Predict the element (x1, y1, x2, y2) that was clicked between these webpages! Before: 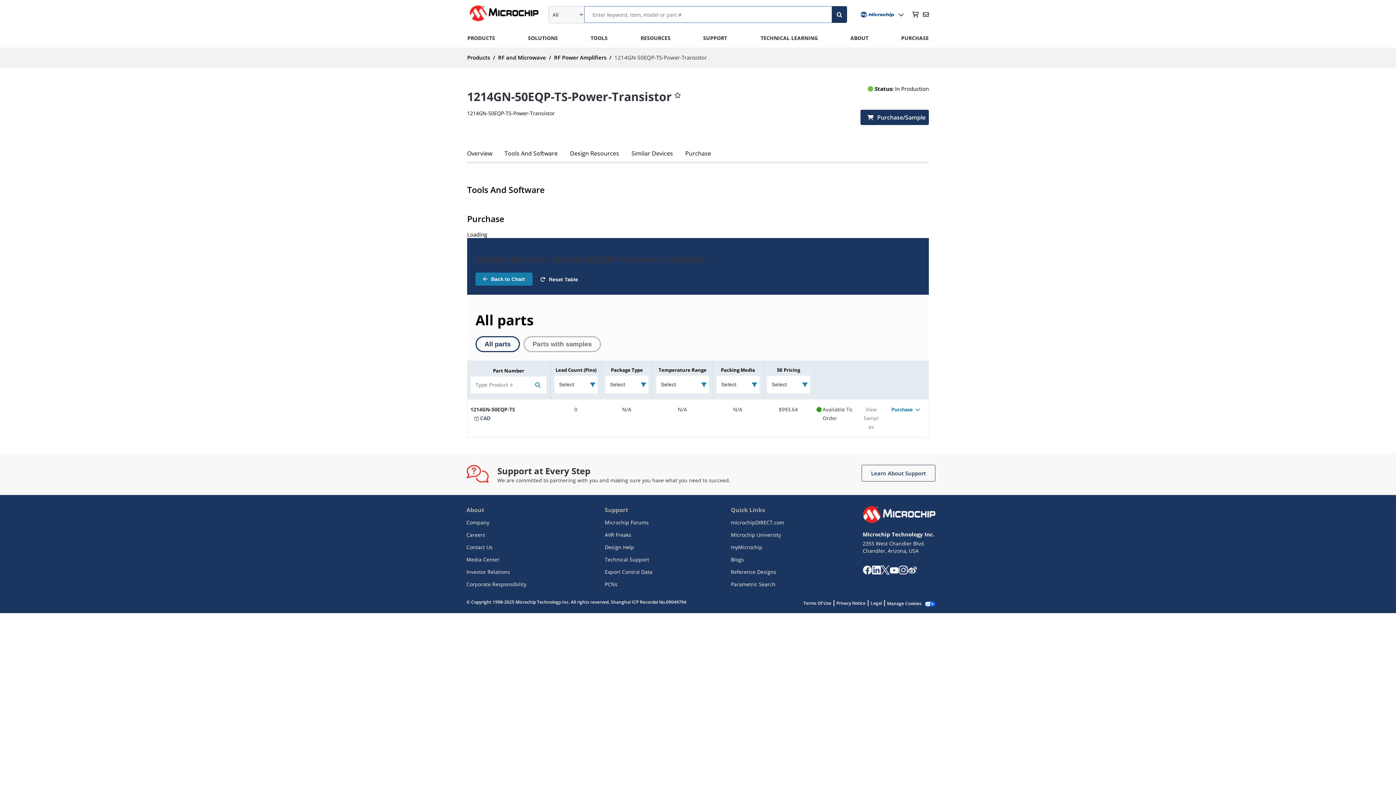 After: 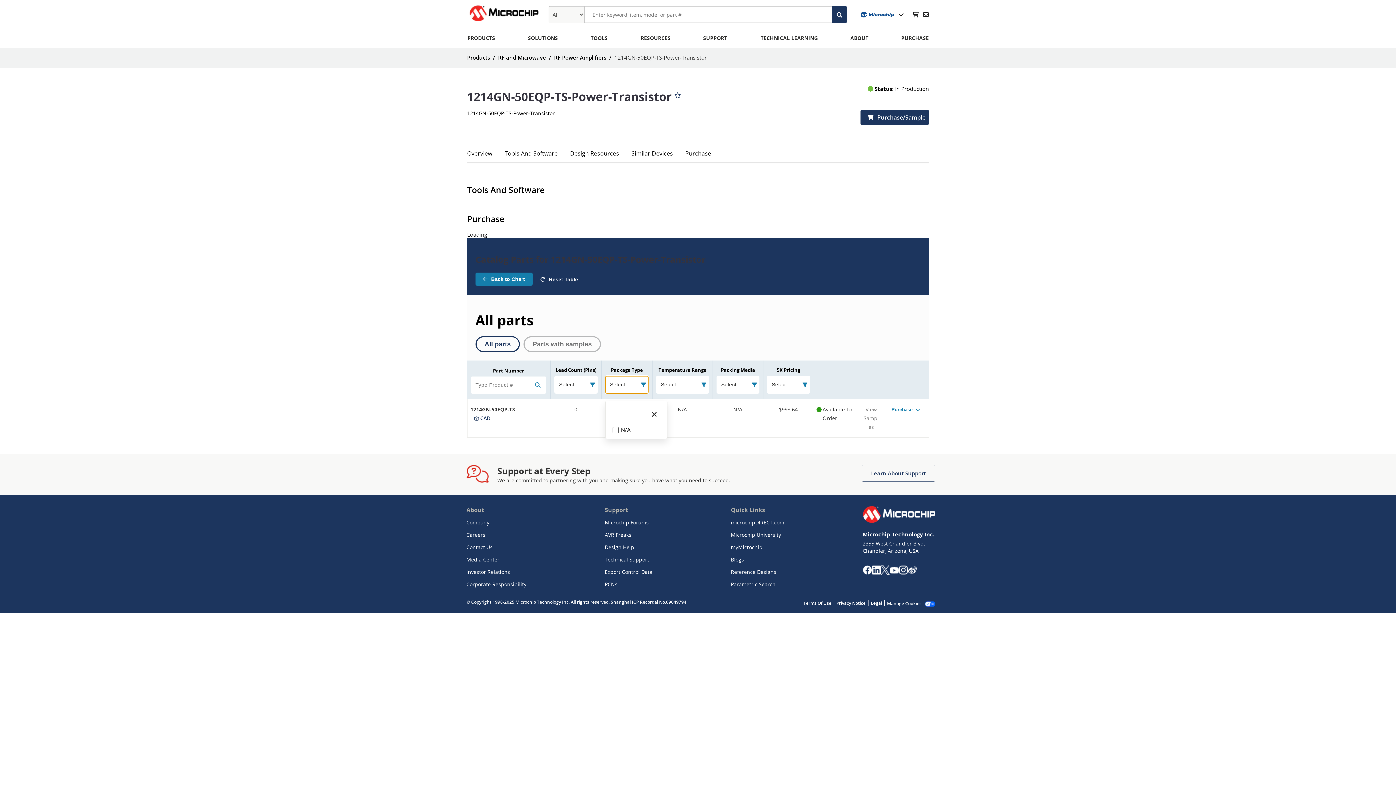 Action: bbox: (605, 376, 648, 393) label: Select